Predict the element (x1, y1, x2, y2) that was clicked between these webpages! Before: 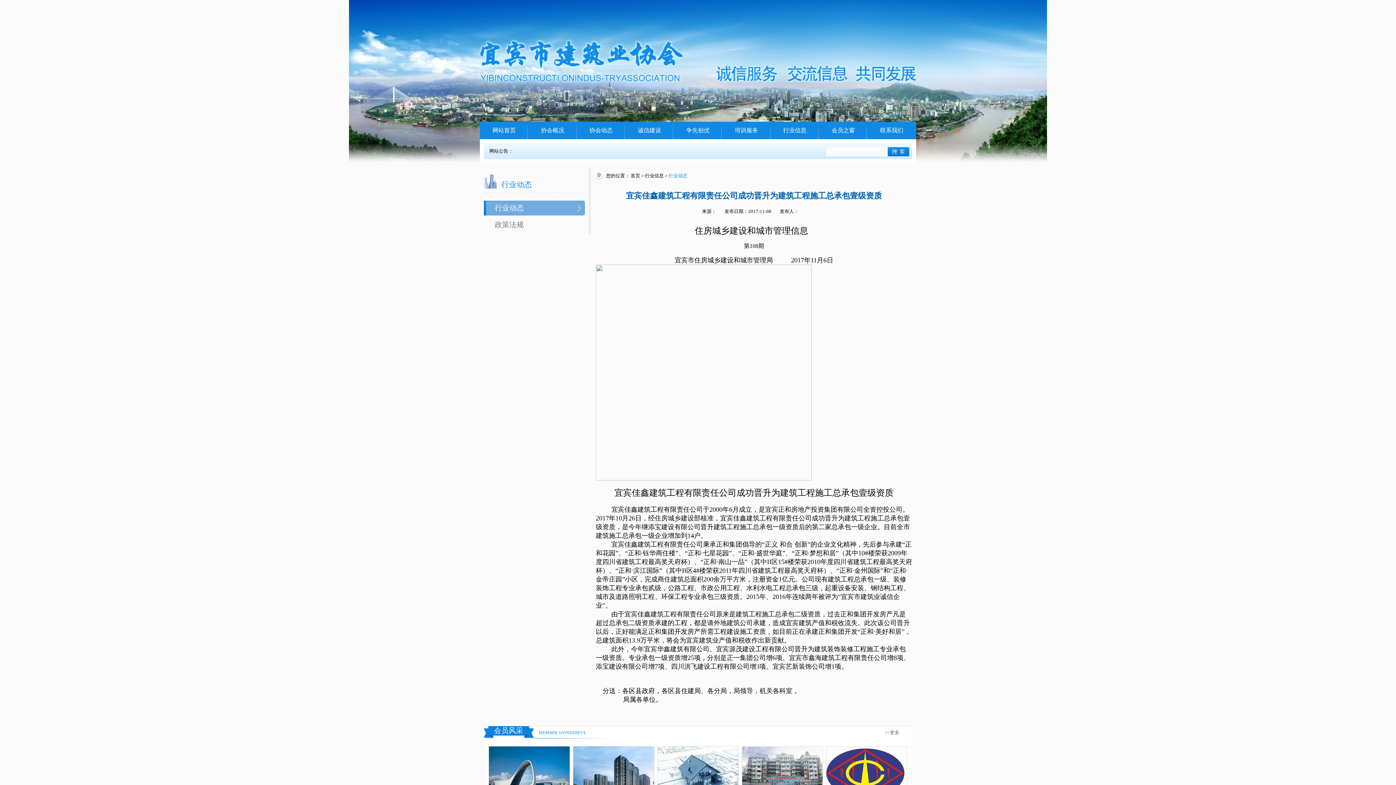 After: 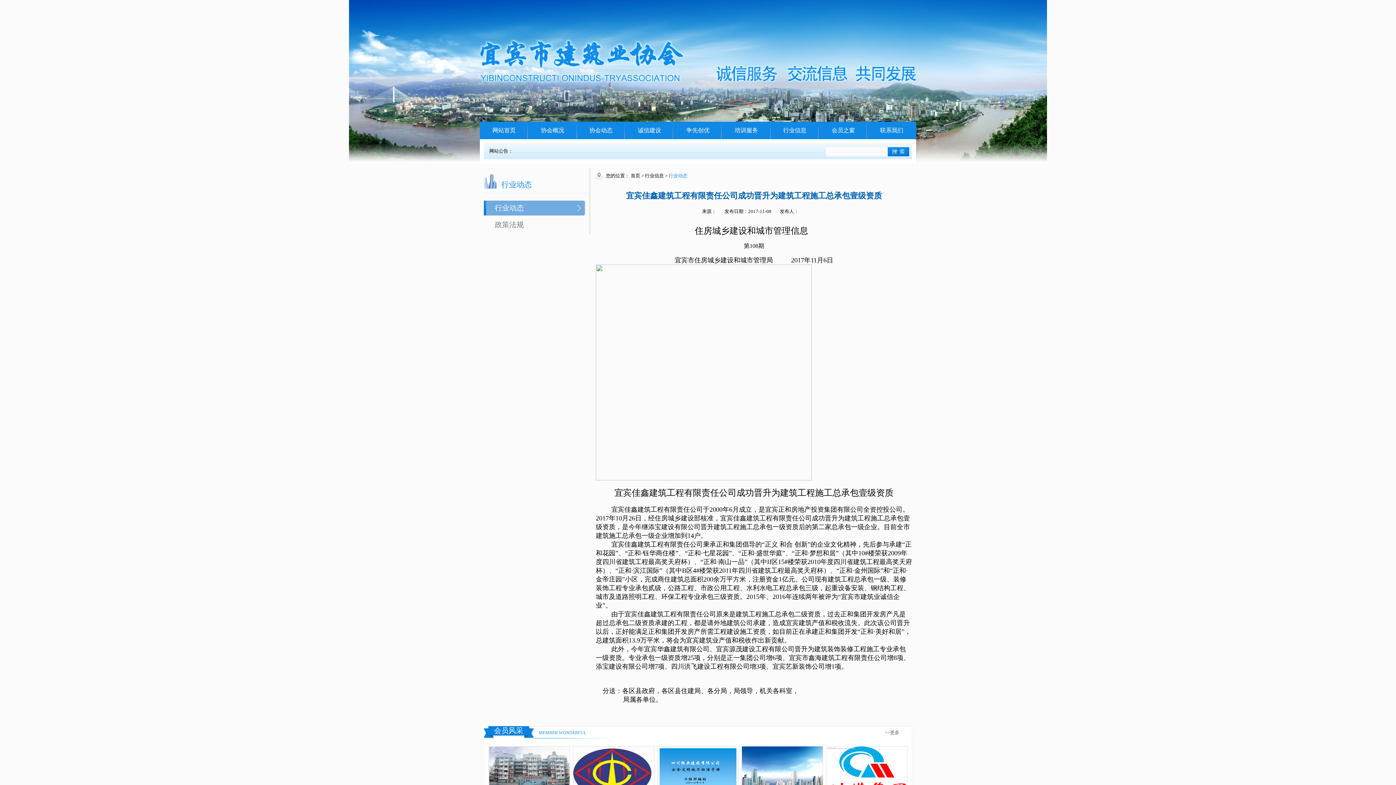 Action: bbox: (668, 173, 687, 178) label: 行业动态